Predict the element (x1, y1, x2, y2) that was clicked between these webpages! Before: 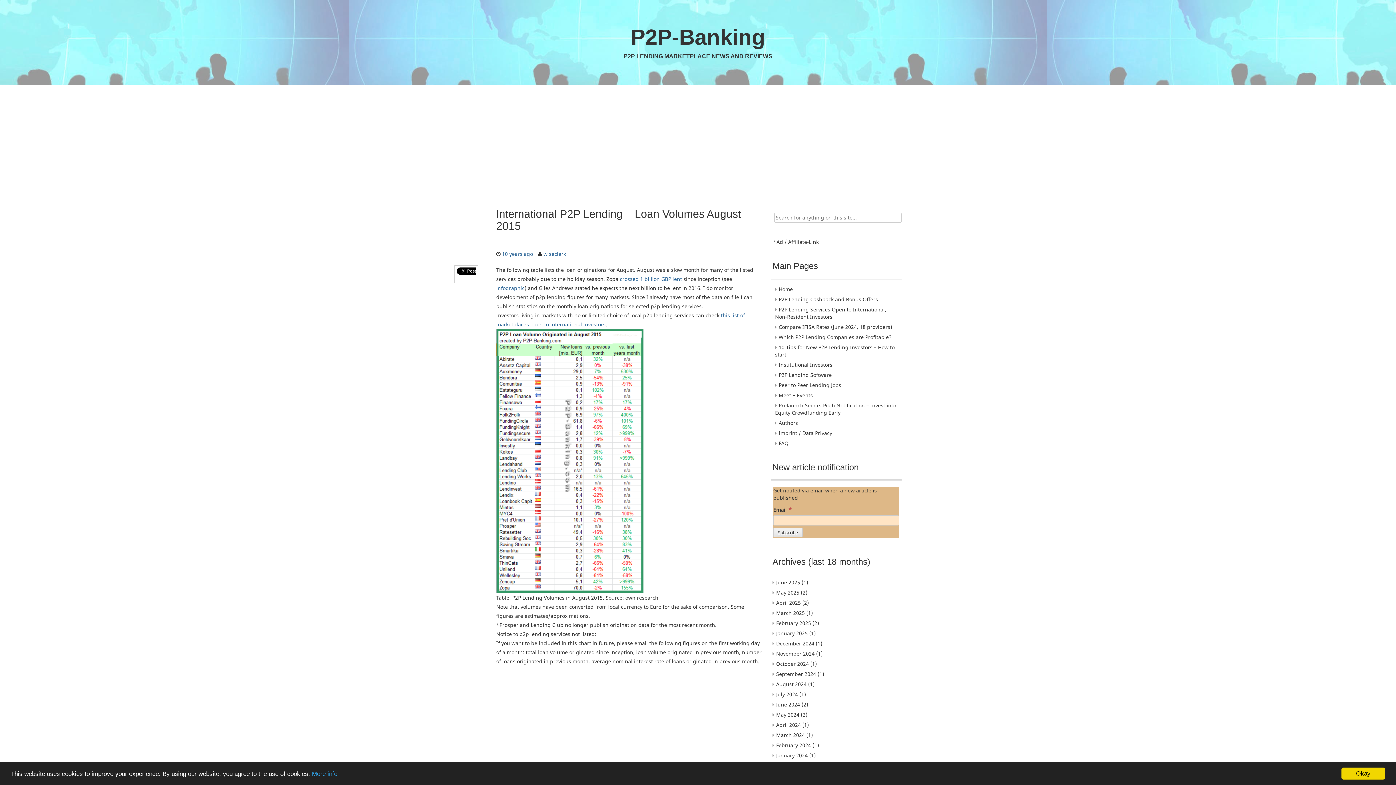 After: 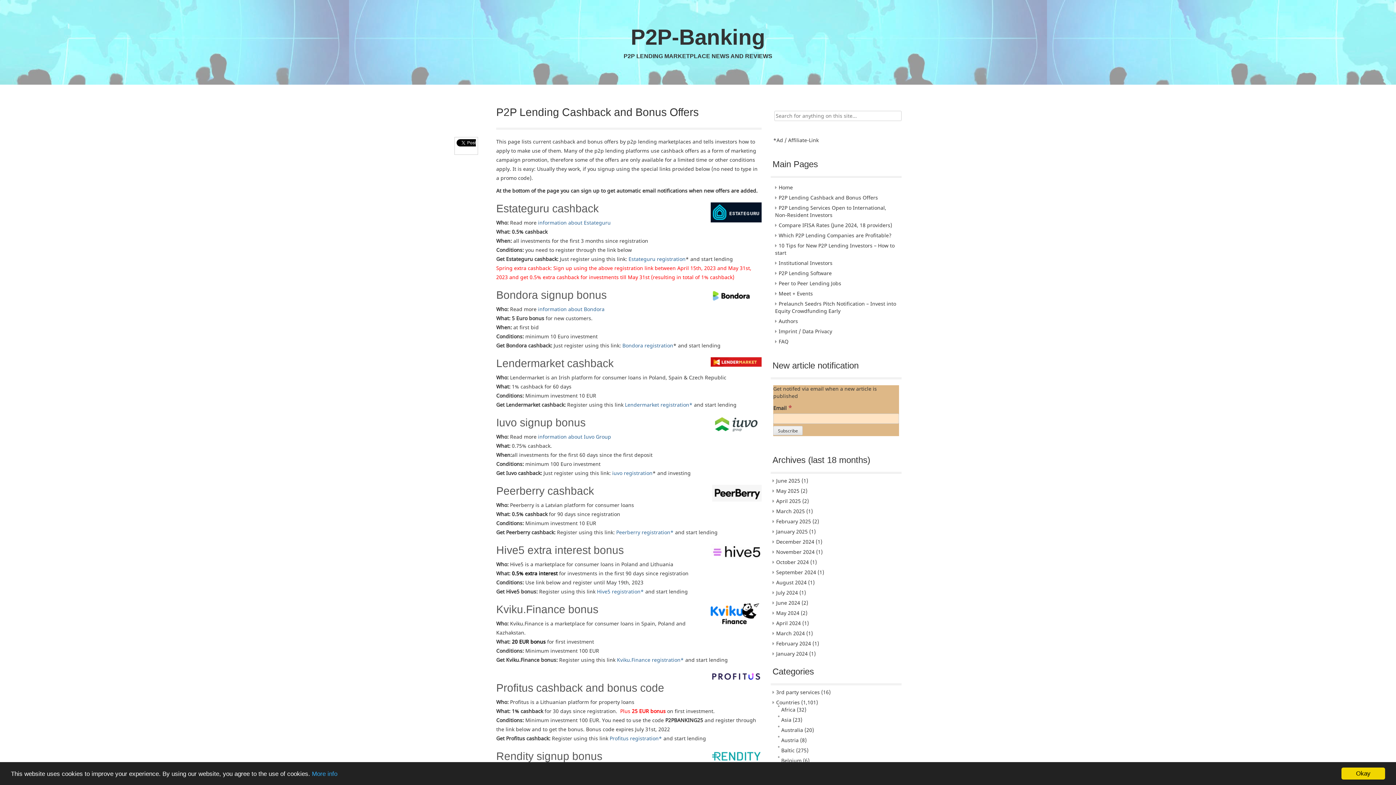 Action: bbox: (778, 296, 878, 302) label: P2P Lending Cashback and Bonus Offers